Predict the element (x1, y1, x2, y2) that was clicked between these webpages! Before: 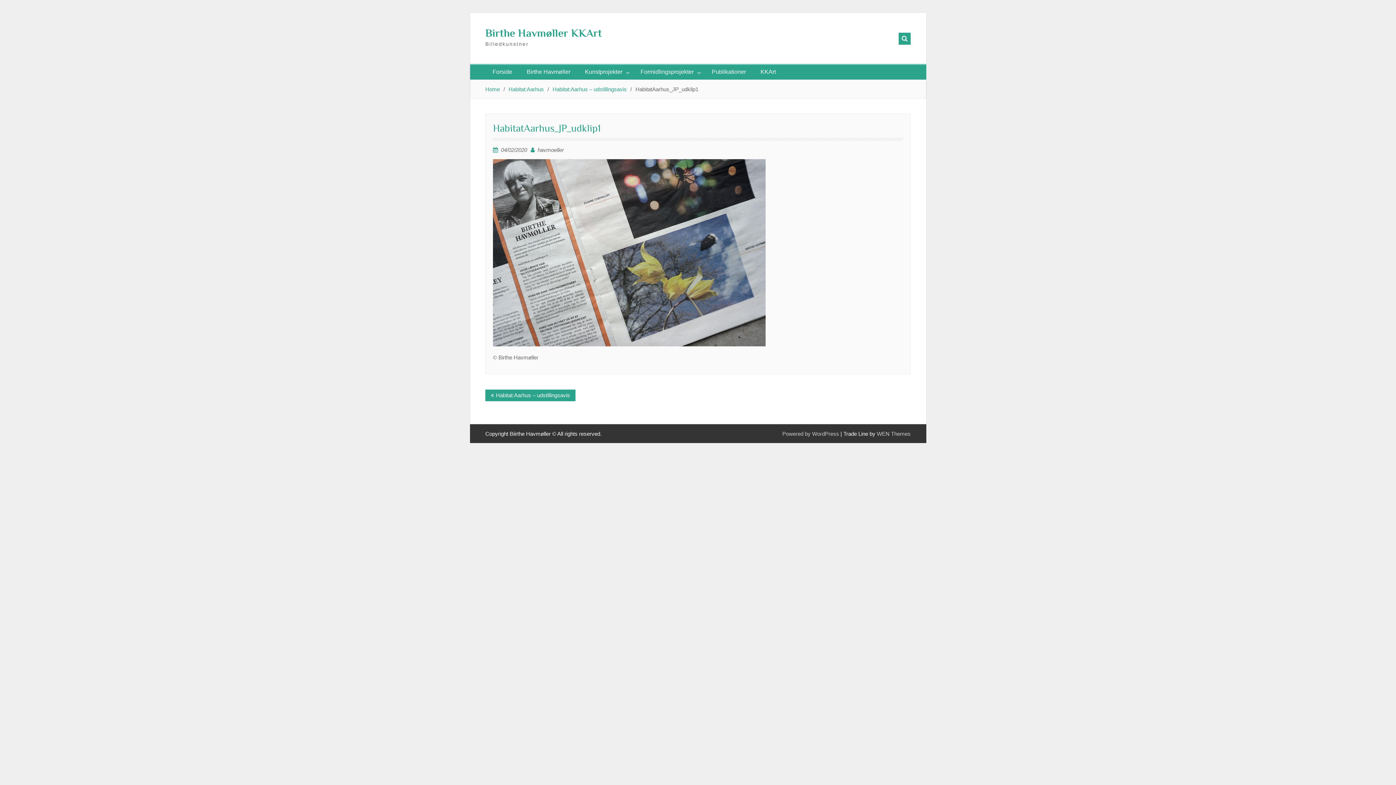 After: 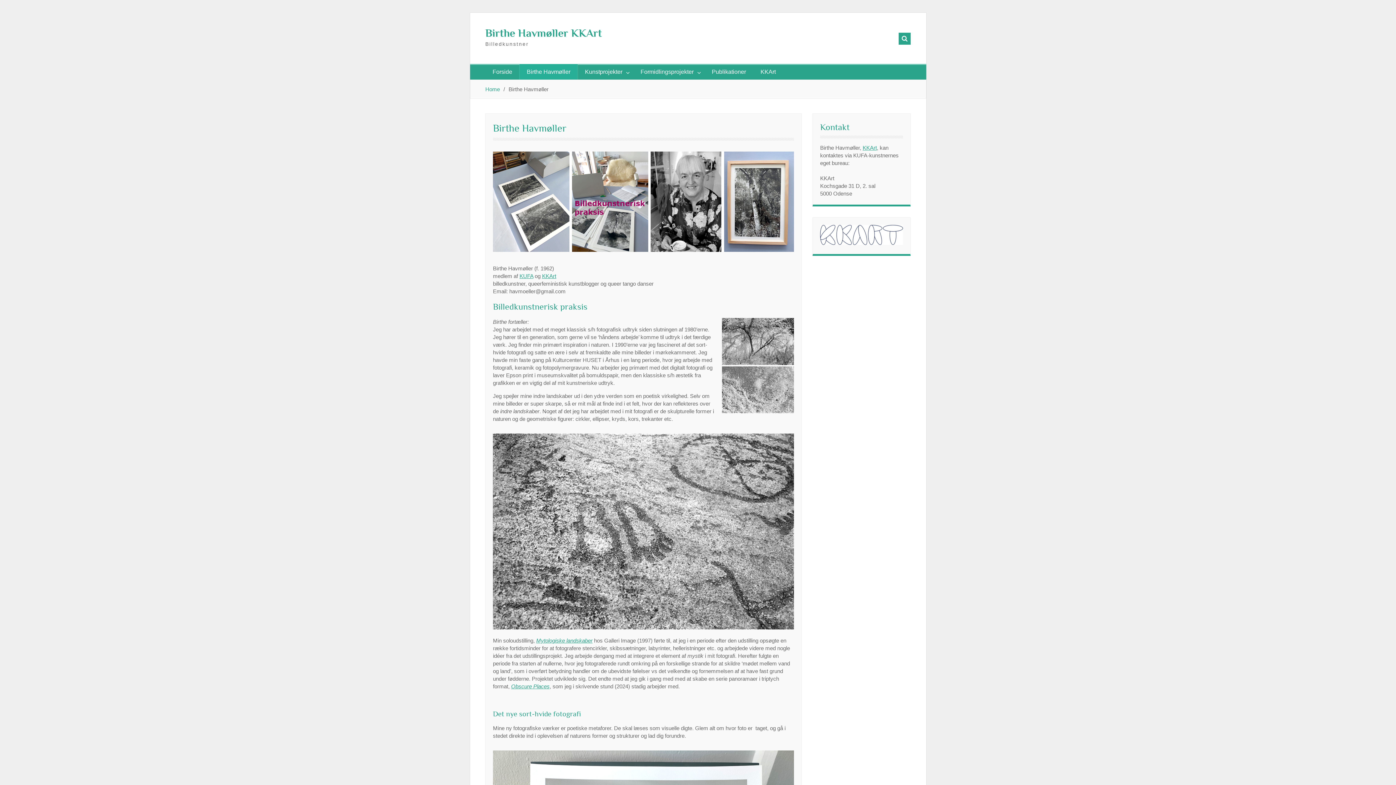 Action: bbox: (519, 64, 577, 79) label: Birthe Havmøller